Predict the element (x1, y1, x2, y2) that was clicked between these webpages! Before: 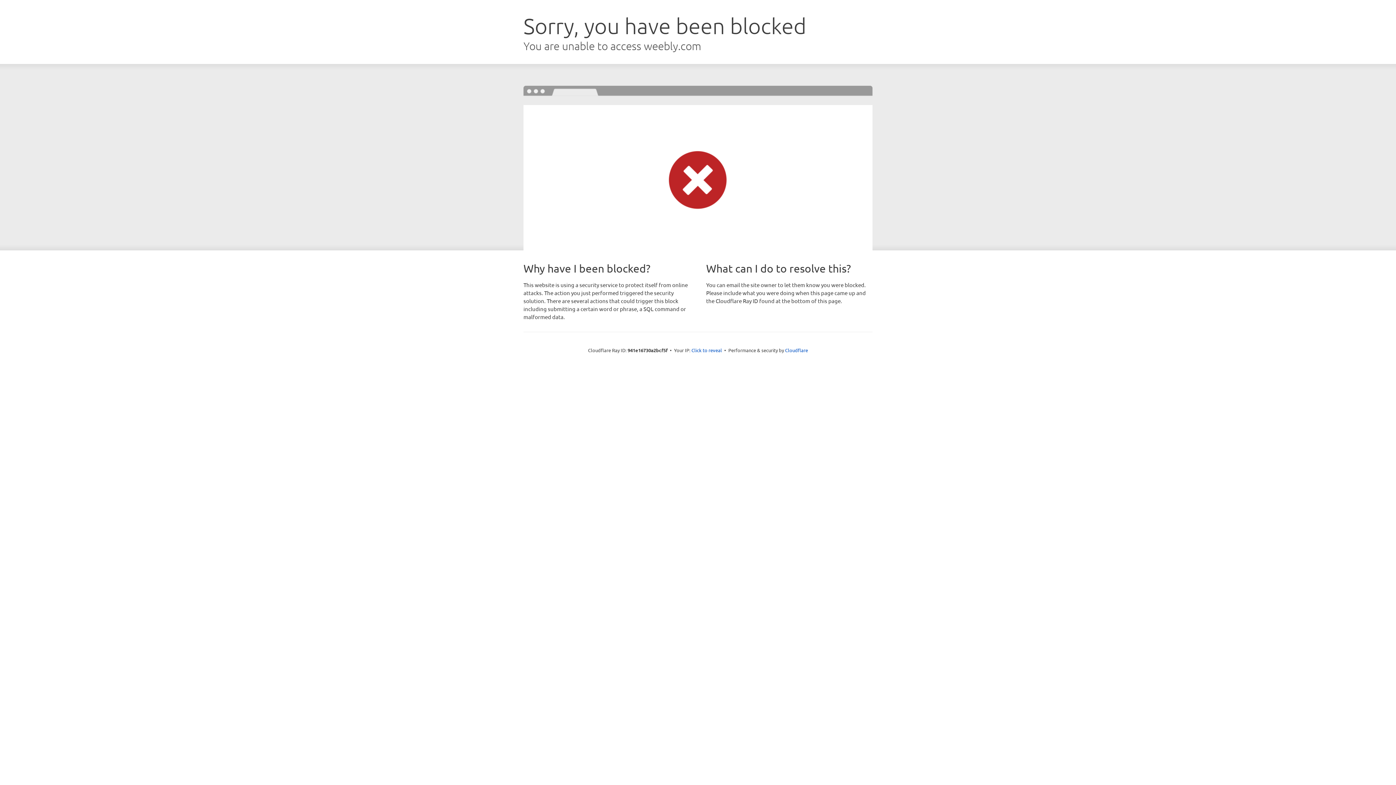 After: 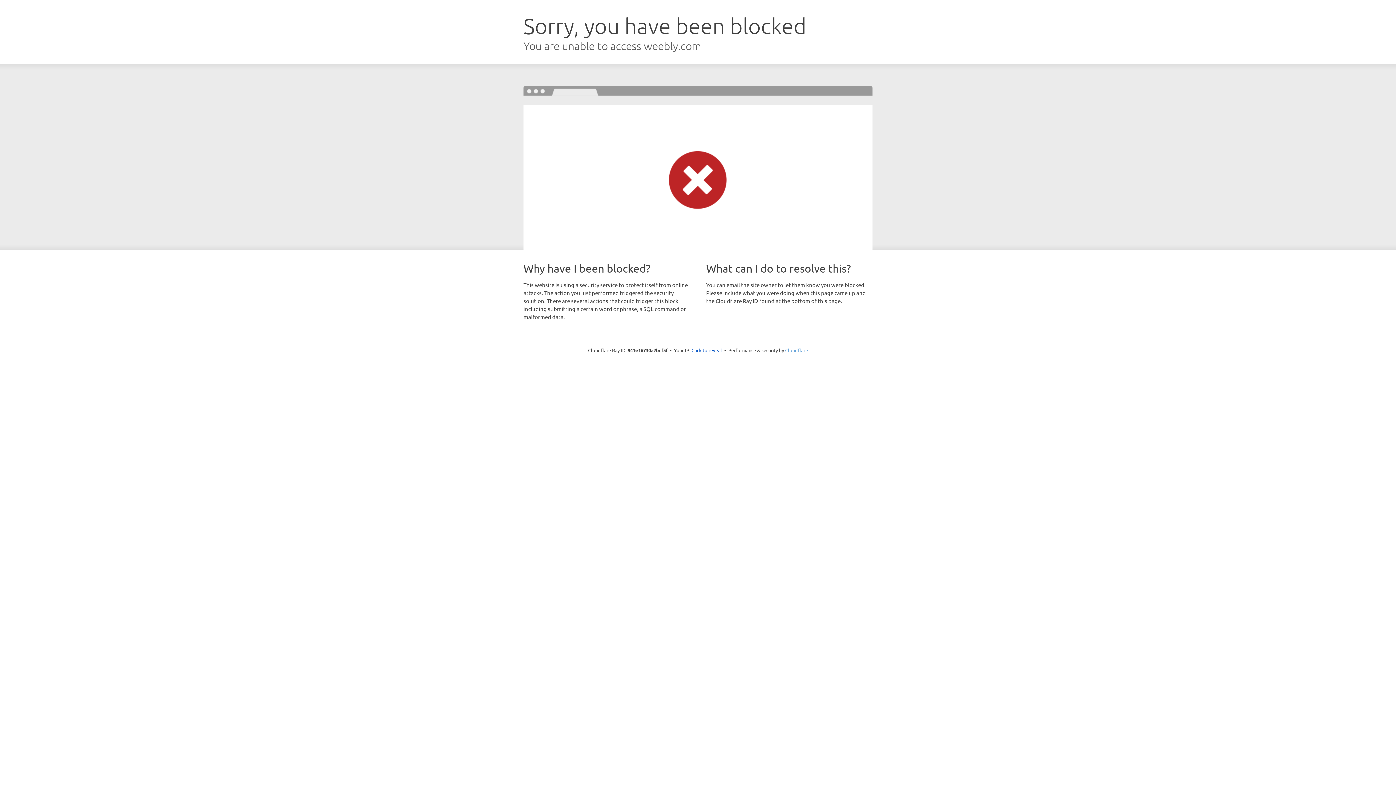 Action: bbox: (785, 347, 808, 353) label: Cloudflare